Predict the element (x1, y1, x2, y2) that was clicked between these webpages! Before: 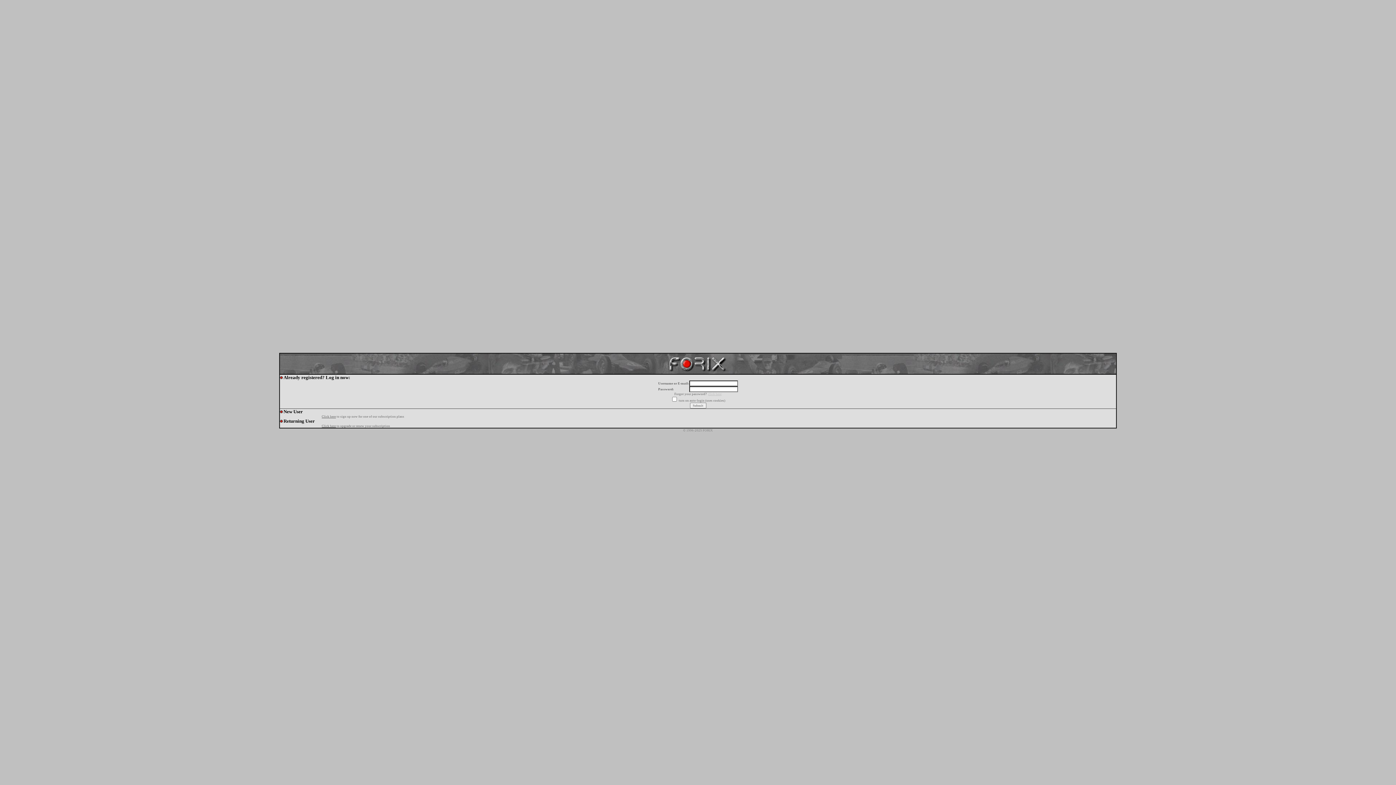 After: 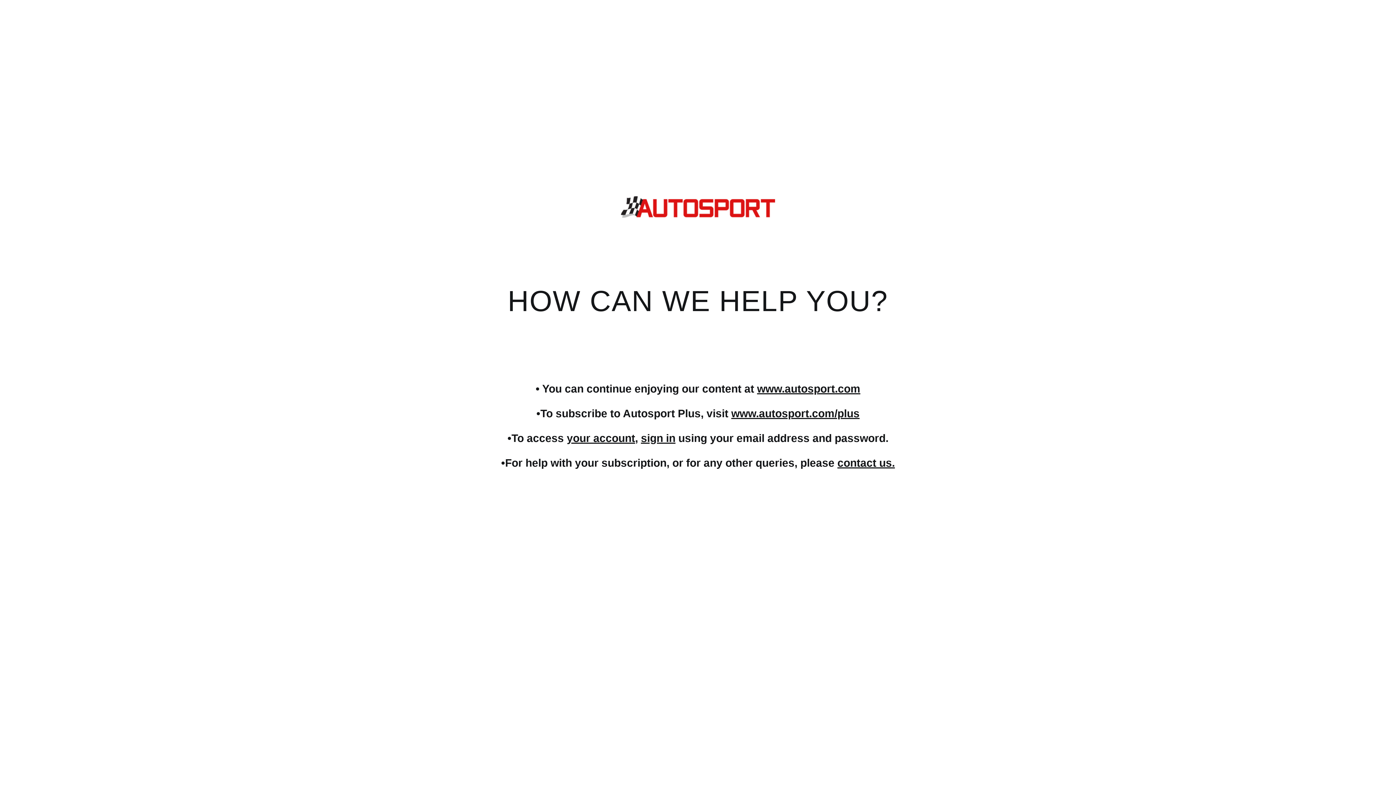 Action: bbox: (321, 414, 336, 418) label: Click here